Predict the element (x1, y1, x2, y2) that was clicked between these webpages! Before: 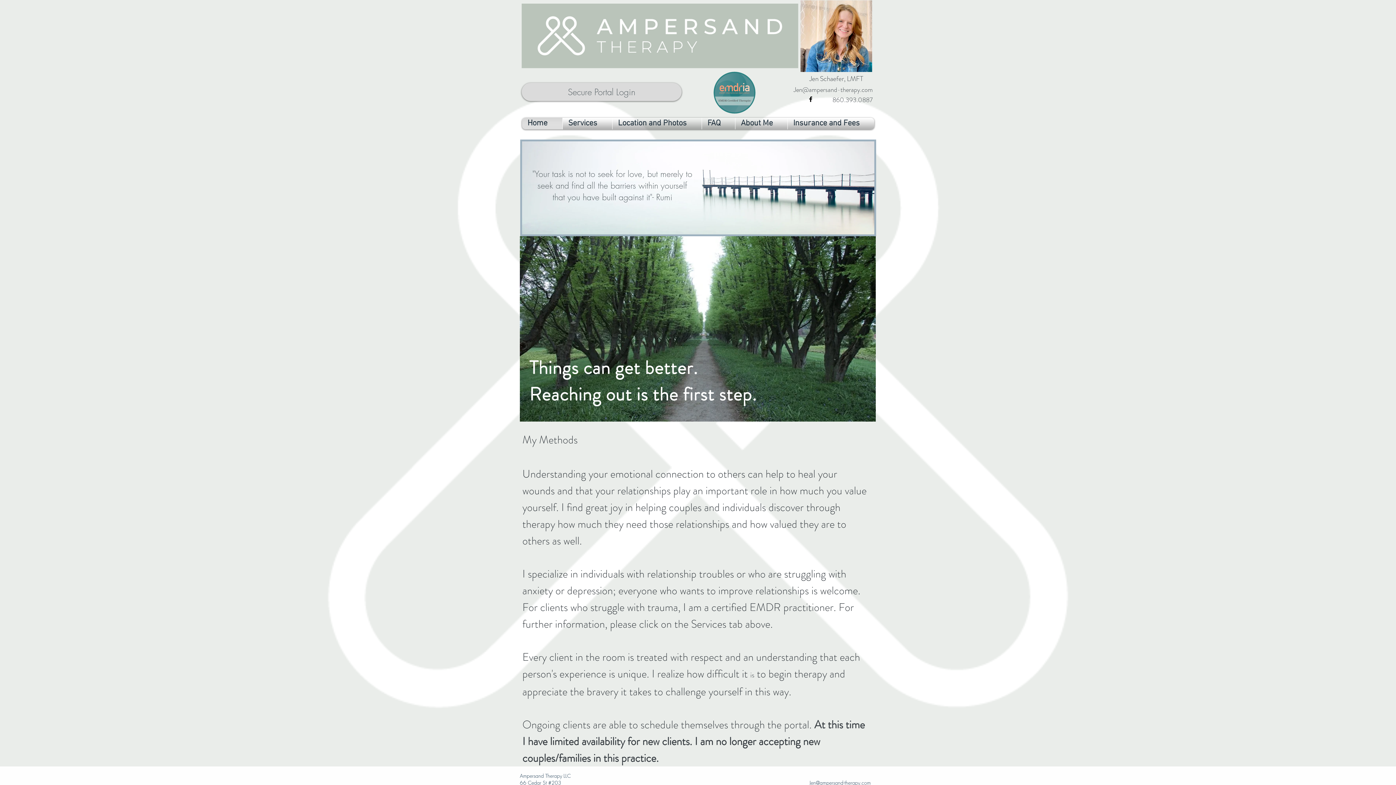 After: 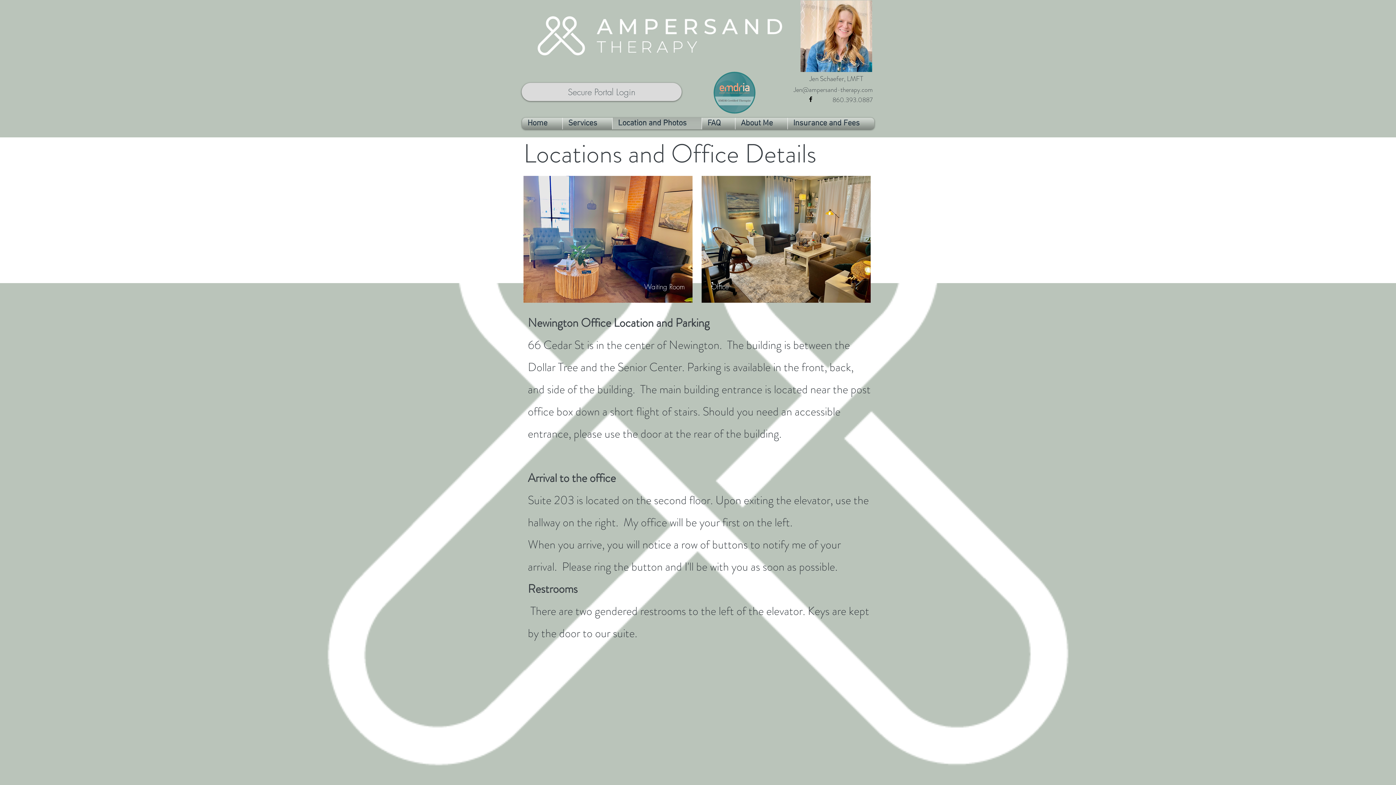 Action: label: Location and Photos bbox: (614, 117, 700, 129)